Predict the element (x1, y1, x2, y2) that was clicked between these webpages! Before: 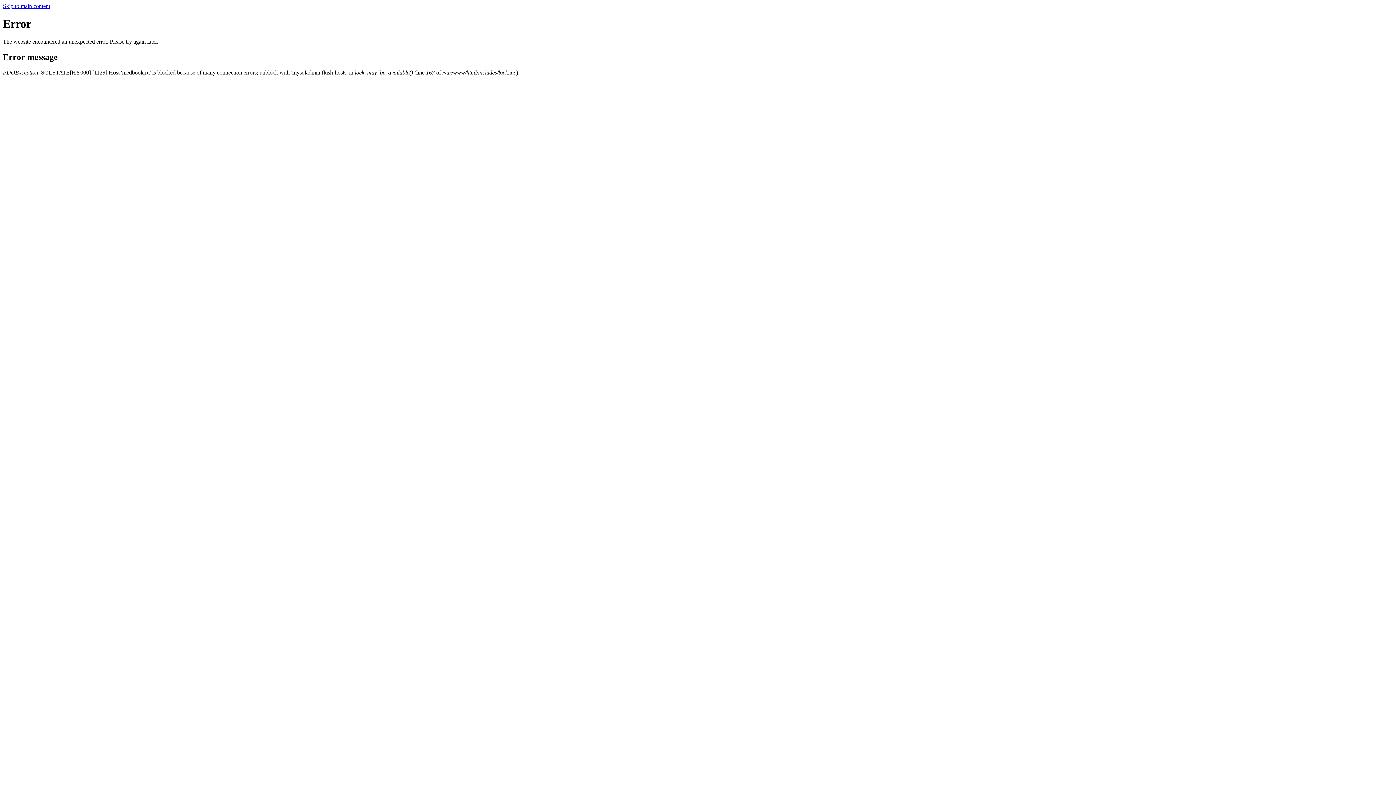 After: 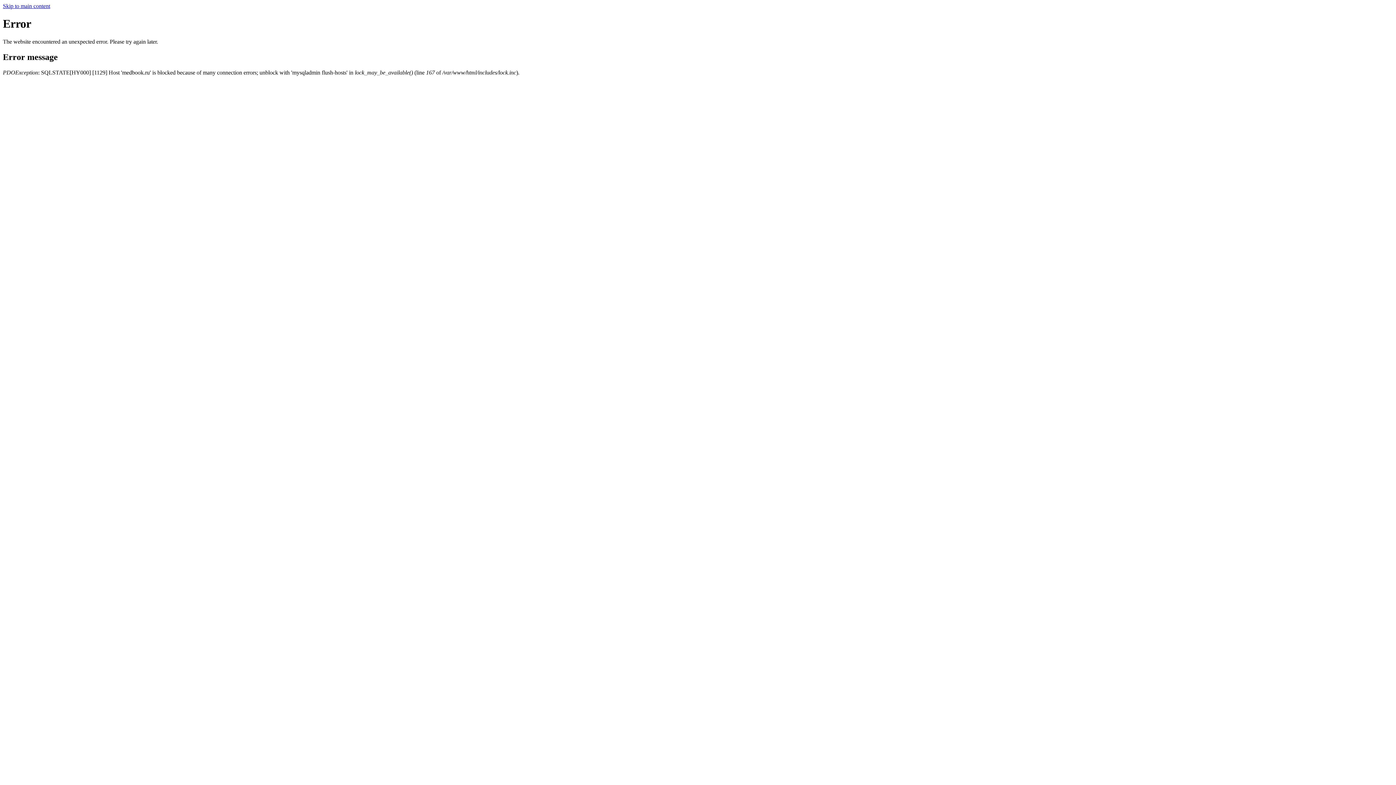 Action: label: Skip to main content bbox: (2, 2, 50, 9)